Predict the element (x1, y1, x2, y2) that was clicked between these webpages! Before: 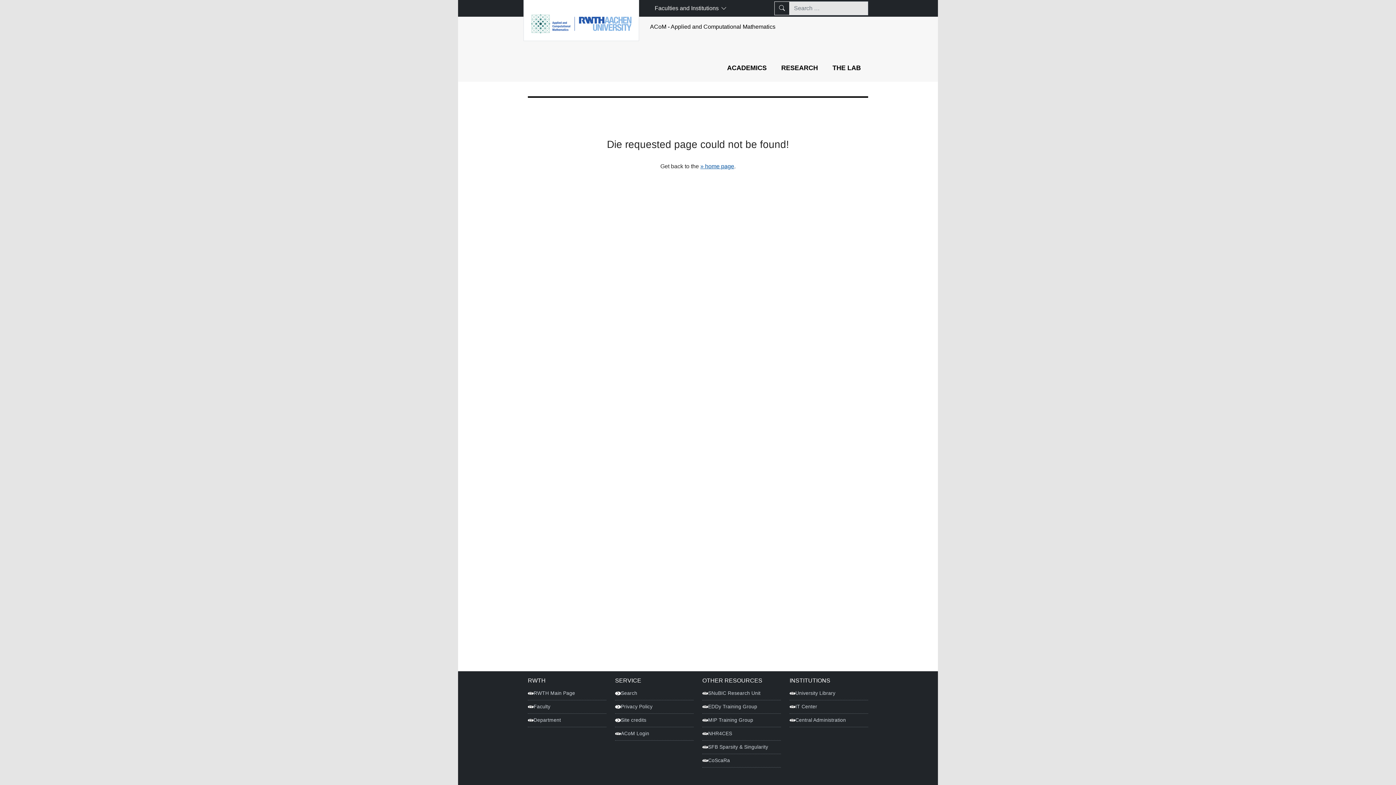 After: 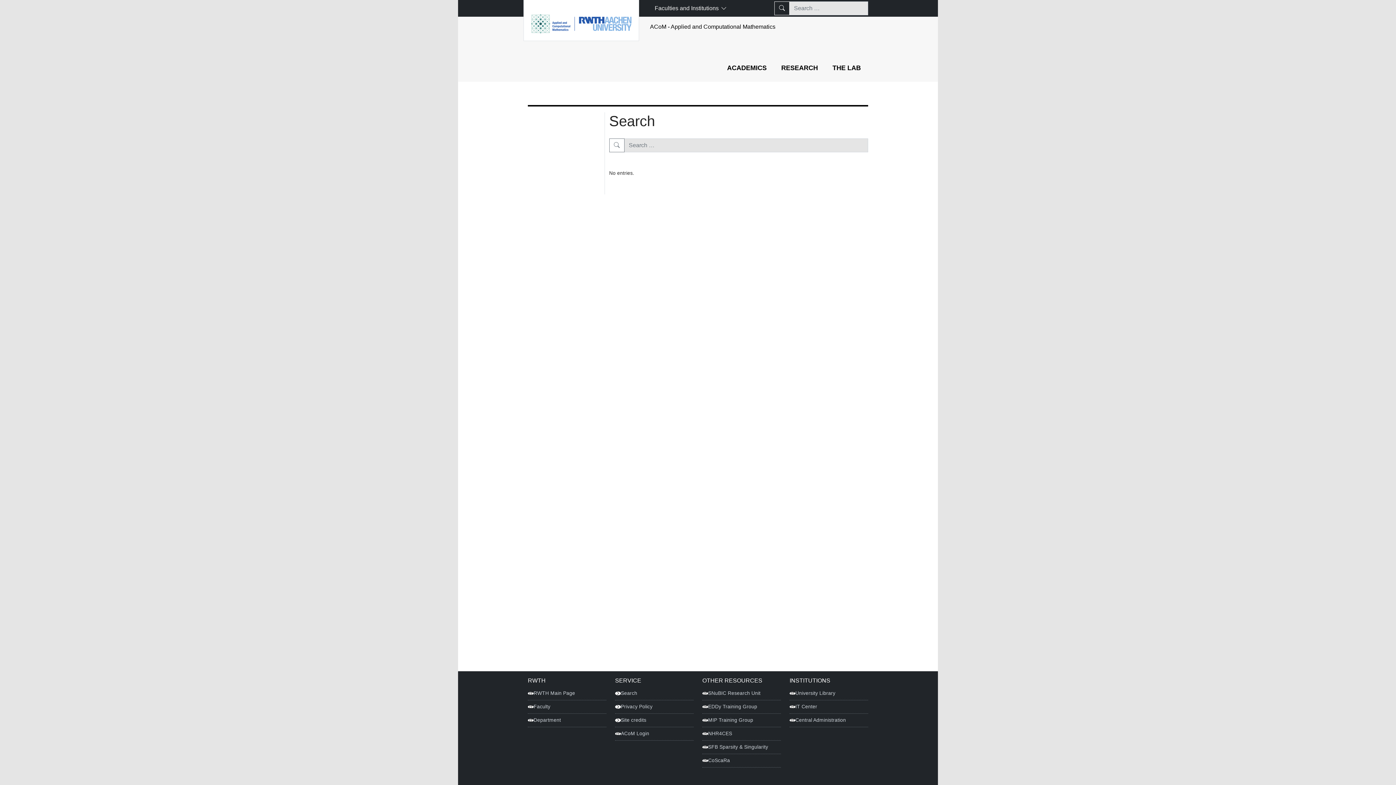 Action: bbox: (615, 687, 693, 700) label: Search